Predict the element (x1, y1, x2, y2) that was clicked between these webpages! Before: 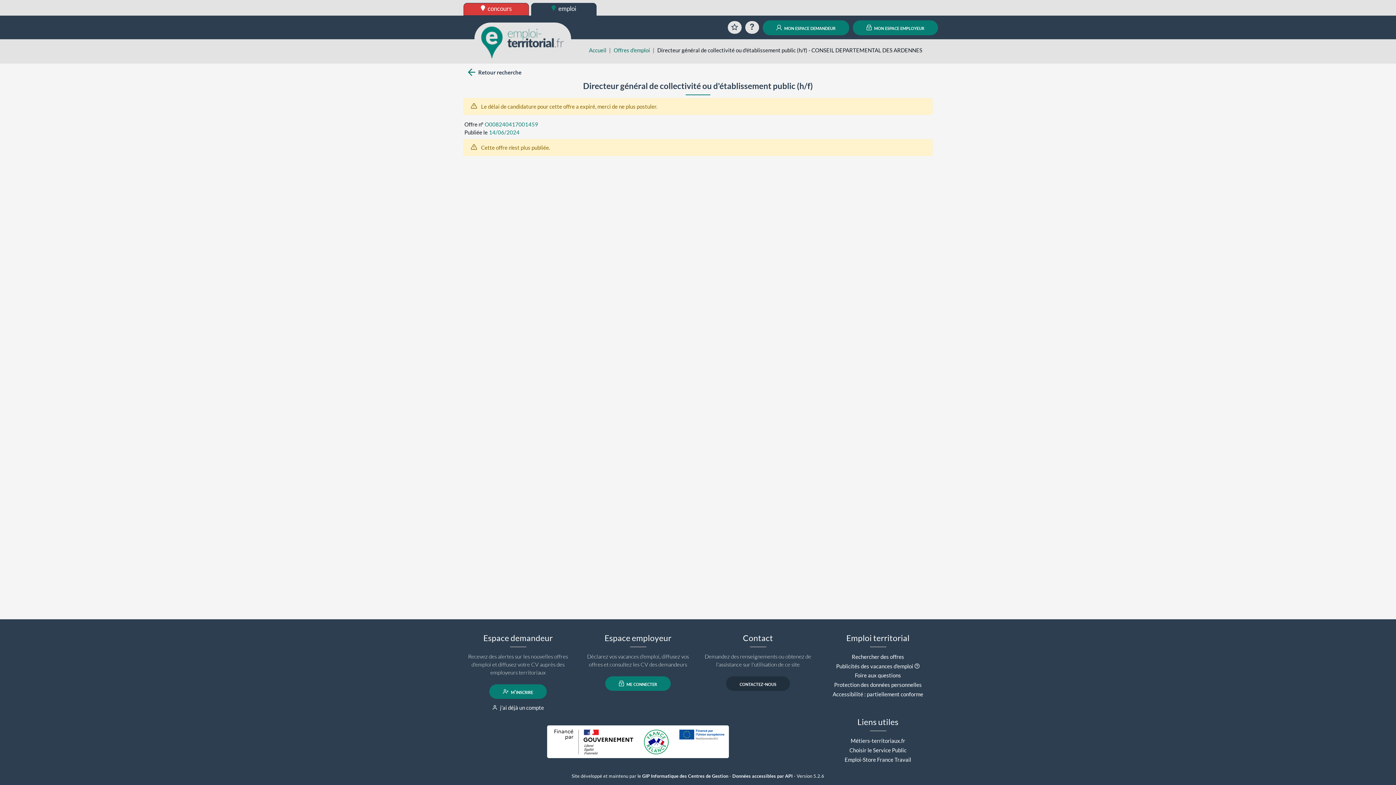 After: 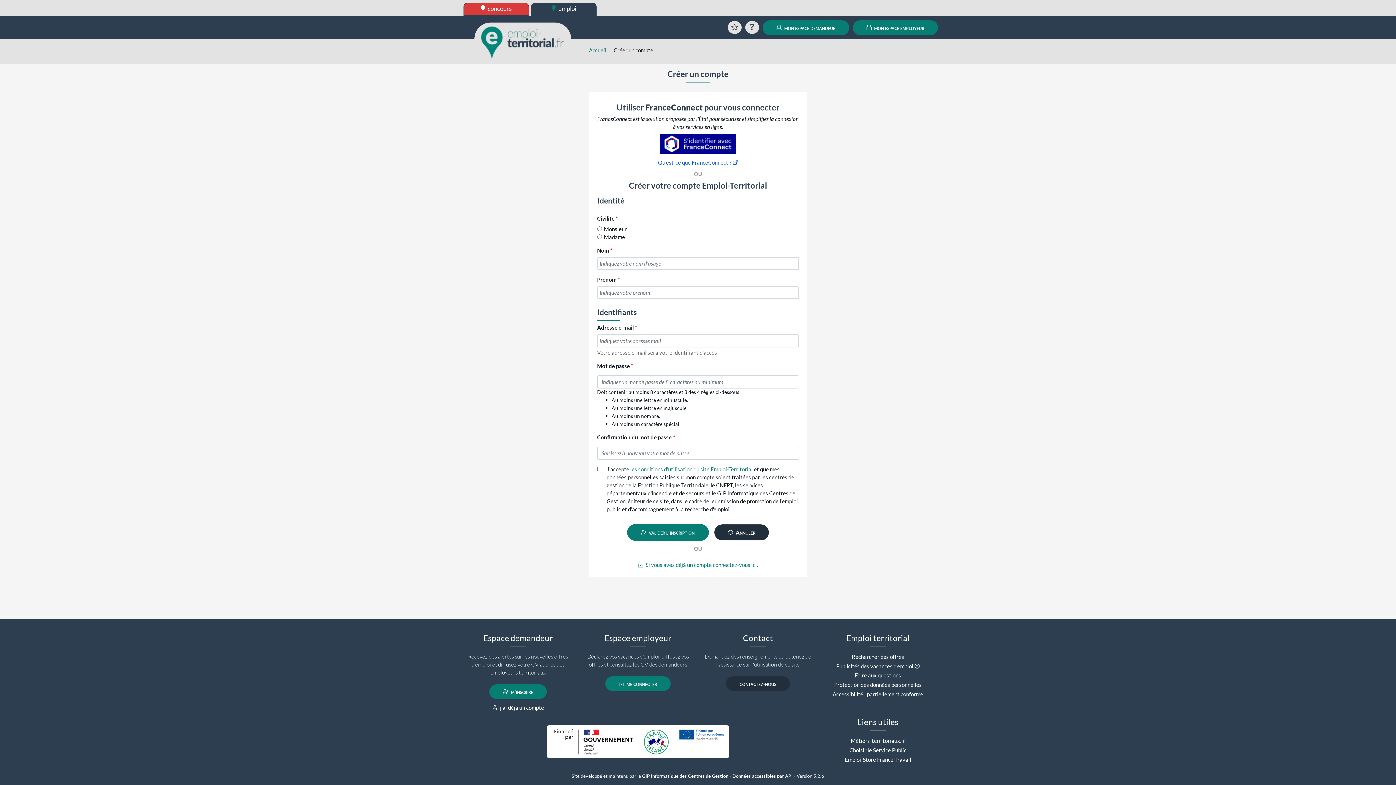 Action: bbox: (489, 684, 546, 699) label:  m'inscrire